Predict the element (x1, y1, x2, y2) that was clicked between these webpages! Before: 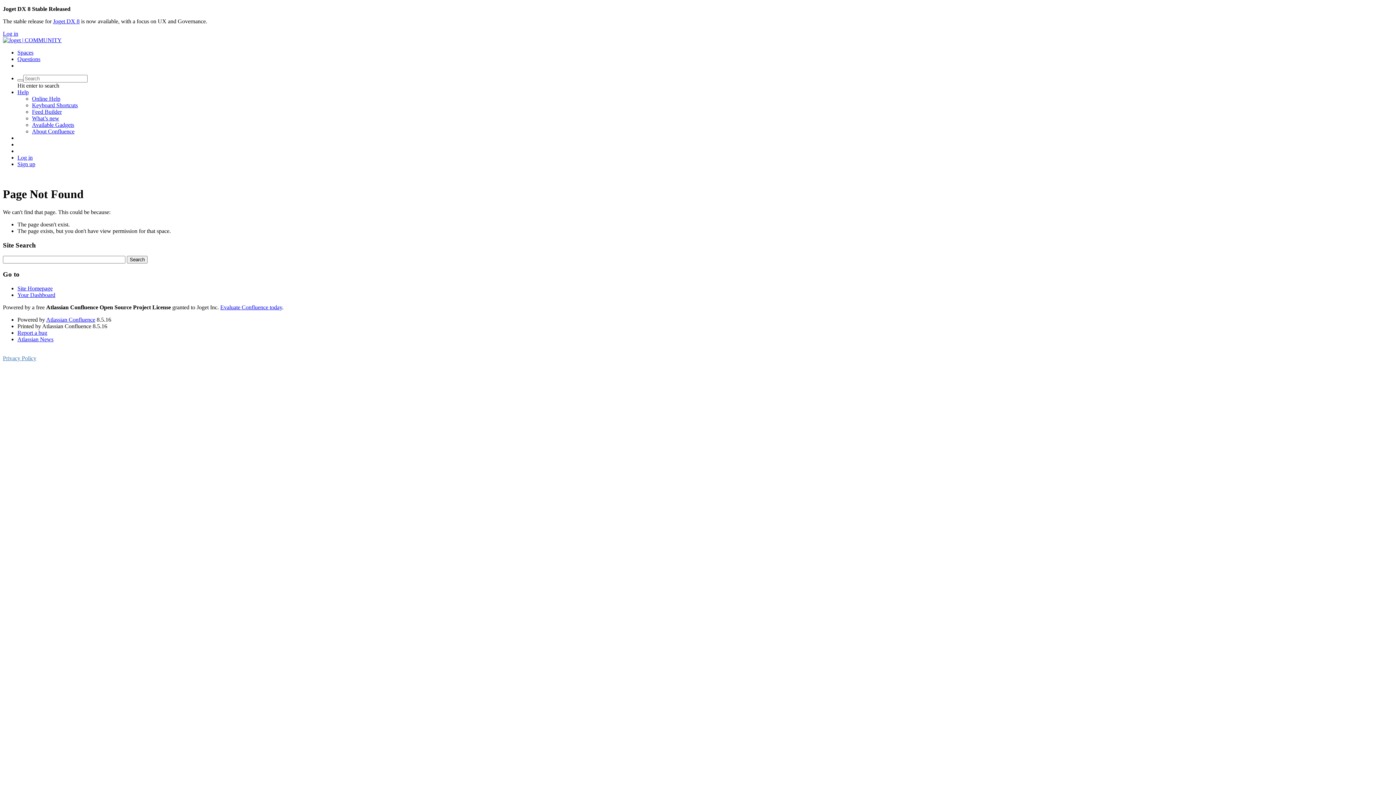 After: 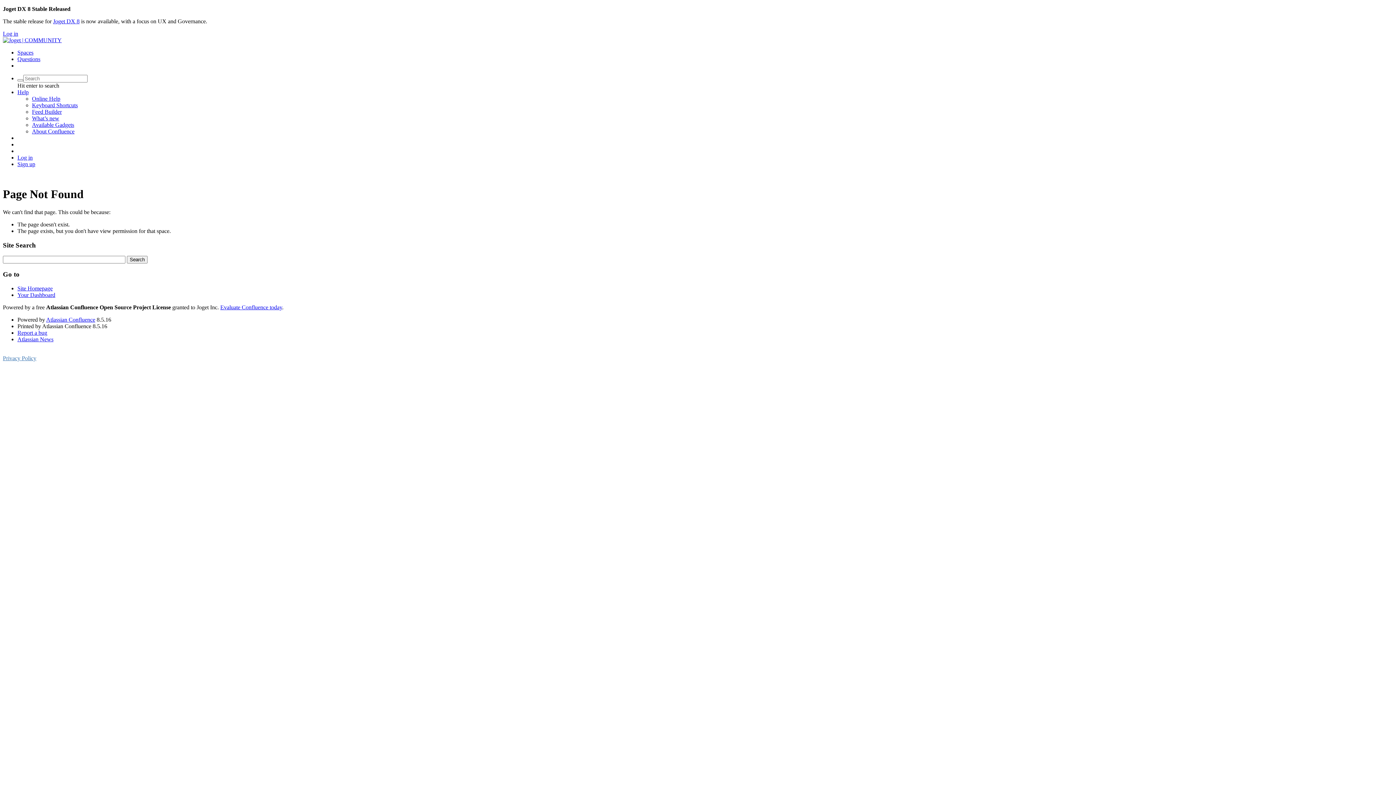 Action: label: Log in bbox: (2, 30, 18, 36)